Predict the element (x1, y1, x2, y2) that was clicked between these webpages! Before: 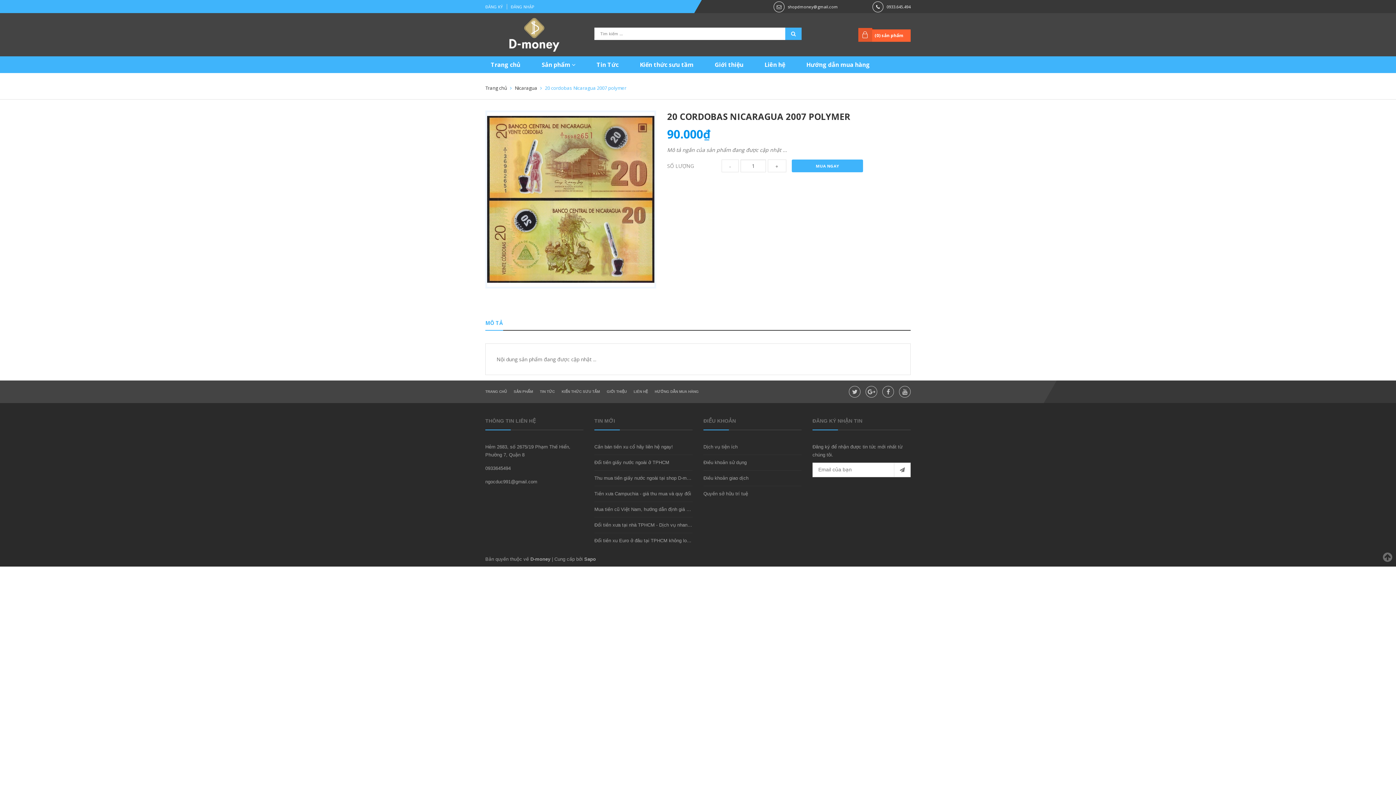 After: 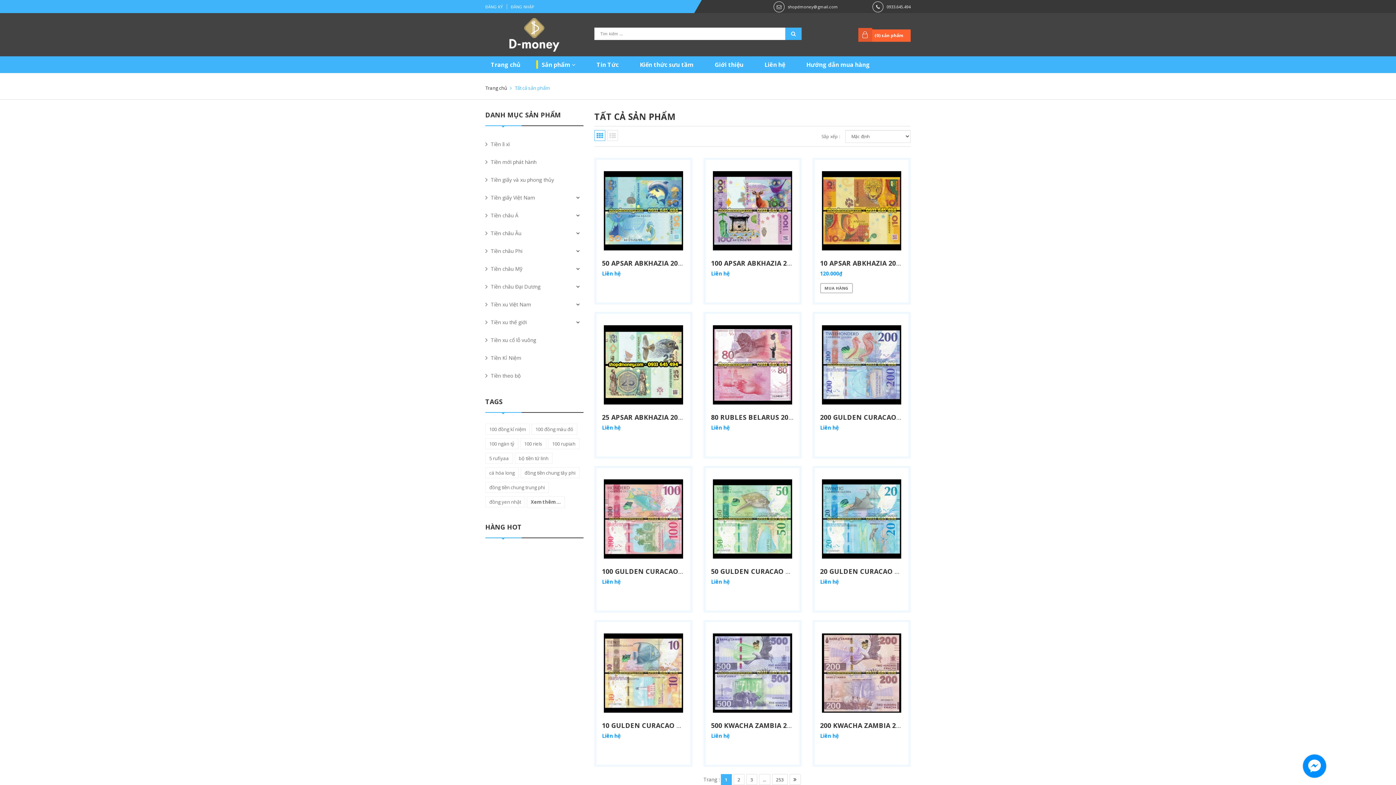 Action: bbox: (536, 56, 584, 73) label: Sản phẩm 